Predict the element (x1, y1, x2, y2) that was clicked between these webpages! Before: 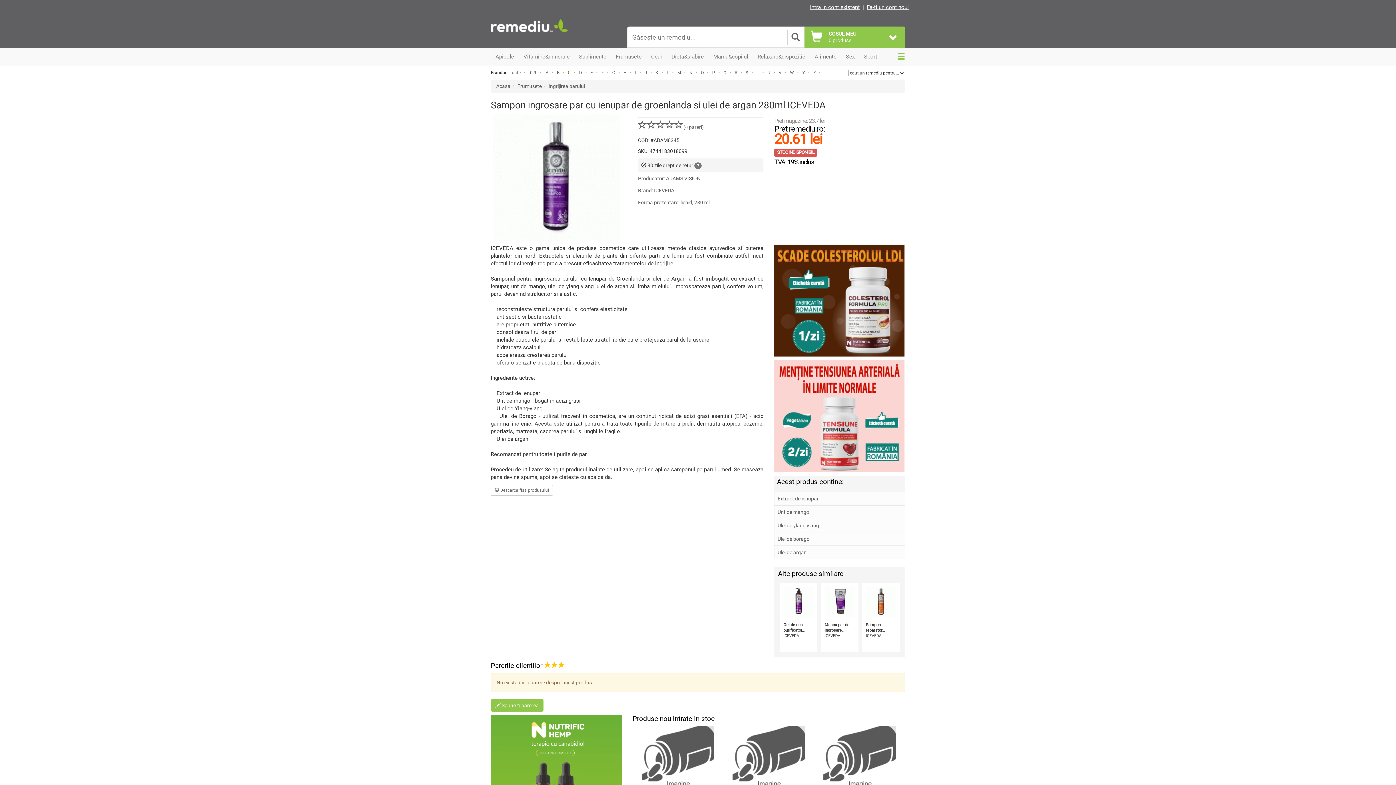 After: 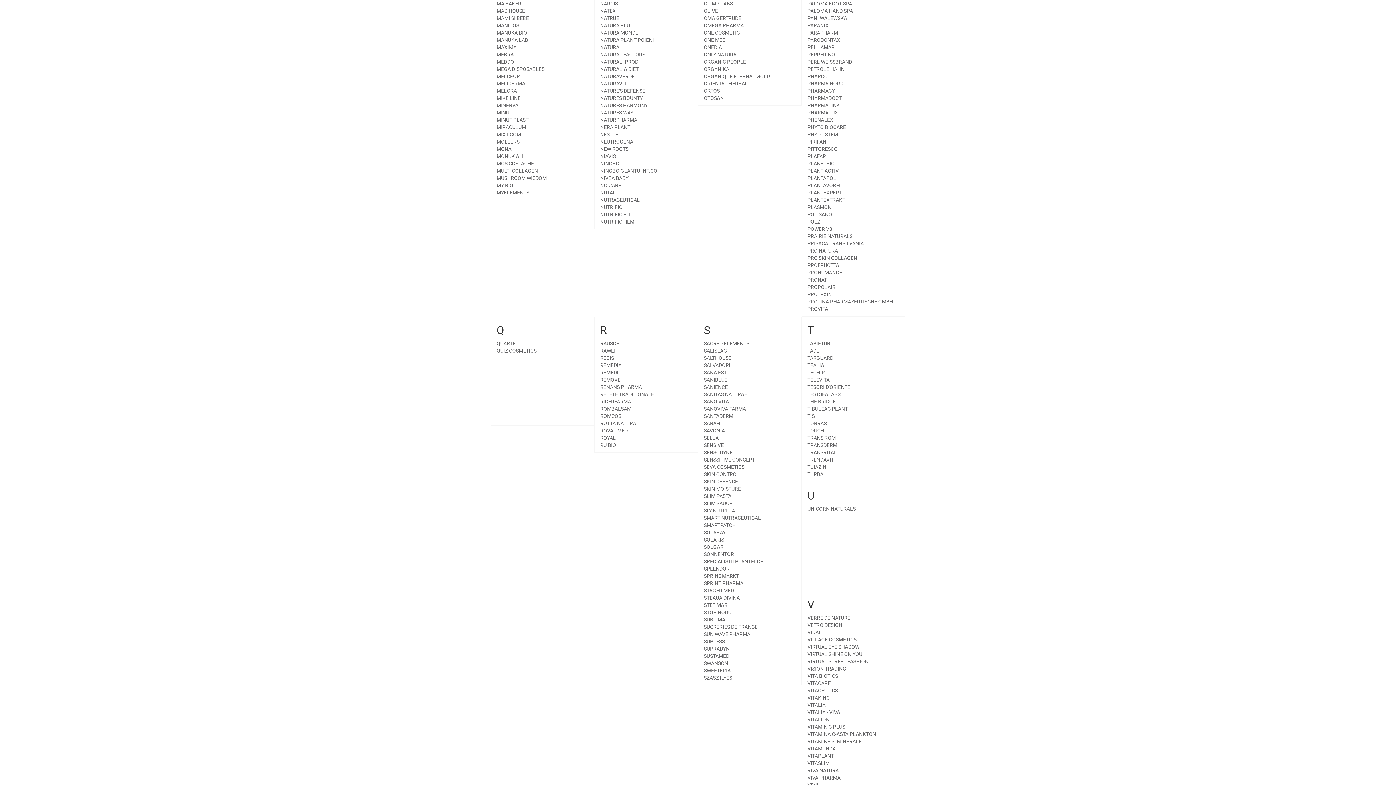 Action: label: N bbox: (689, 70, 692, 75)